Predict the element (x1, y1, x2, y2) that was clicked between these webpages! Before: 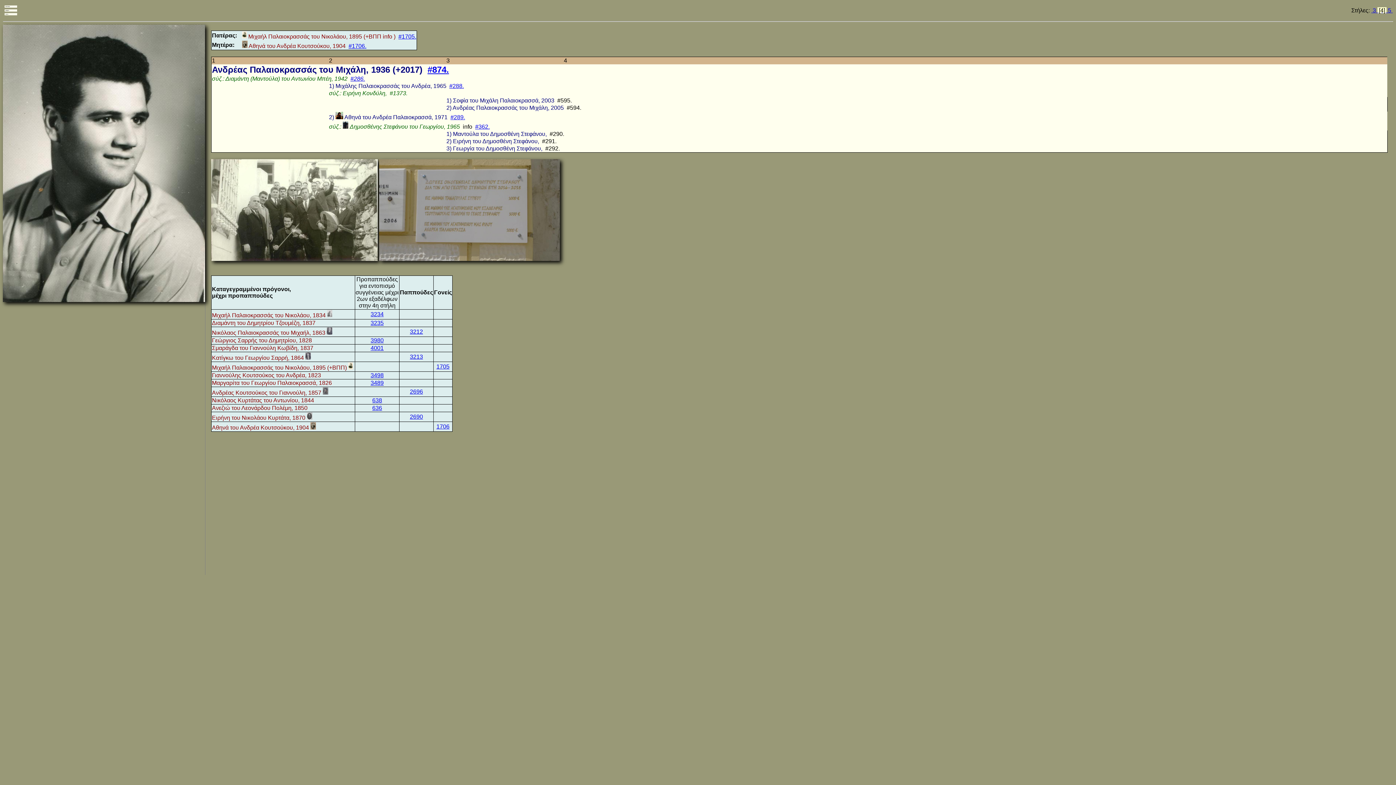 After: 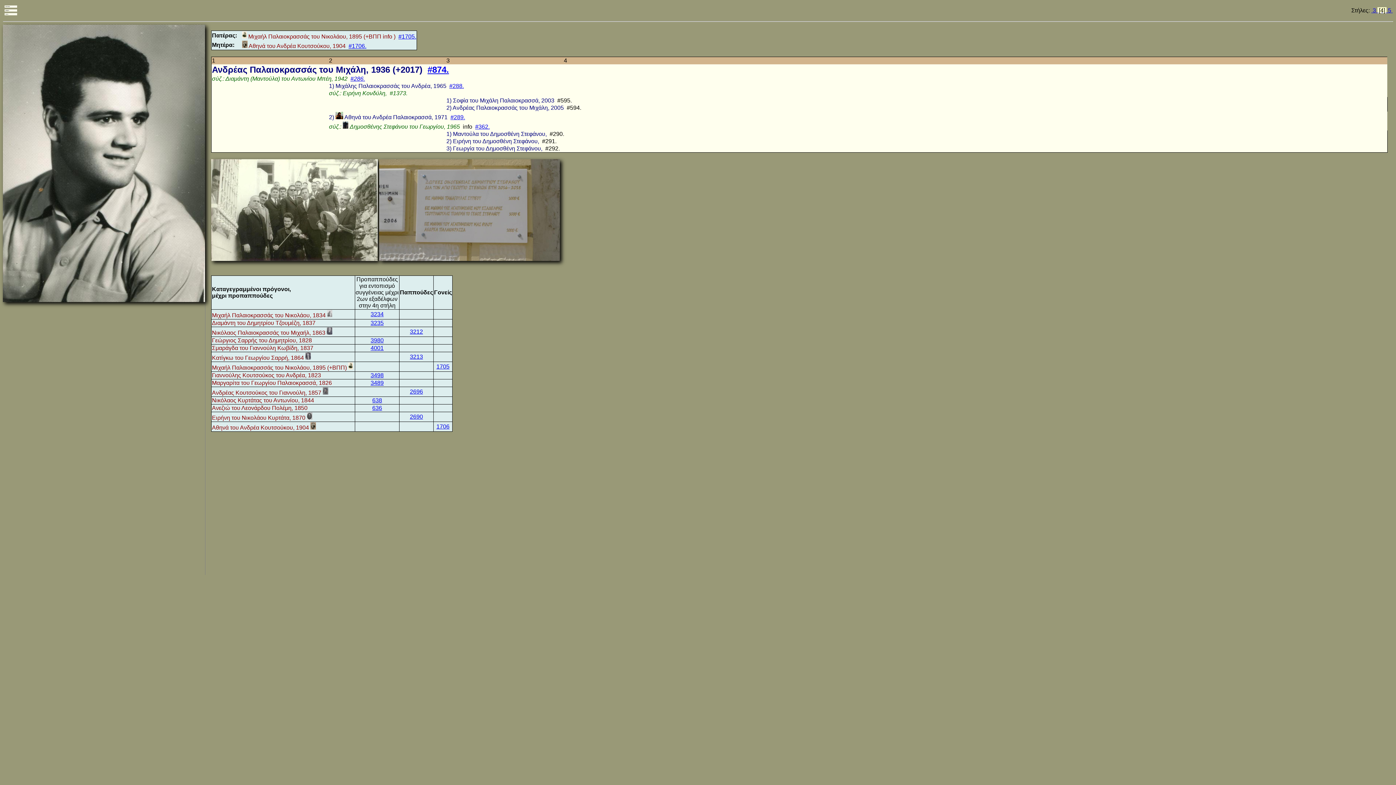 Action: label: 2690 bbox: (410, 413, 423, 420)